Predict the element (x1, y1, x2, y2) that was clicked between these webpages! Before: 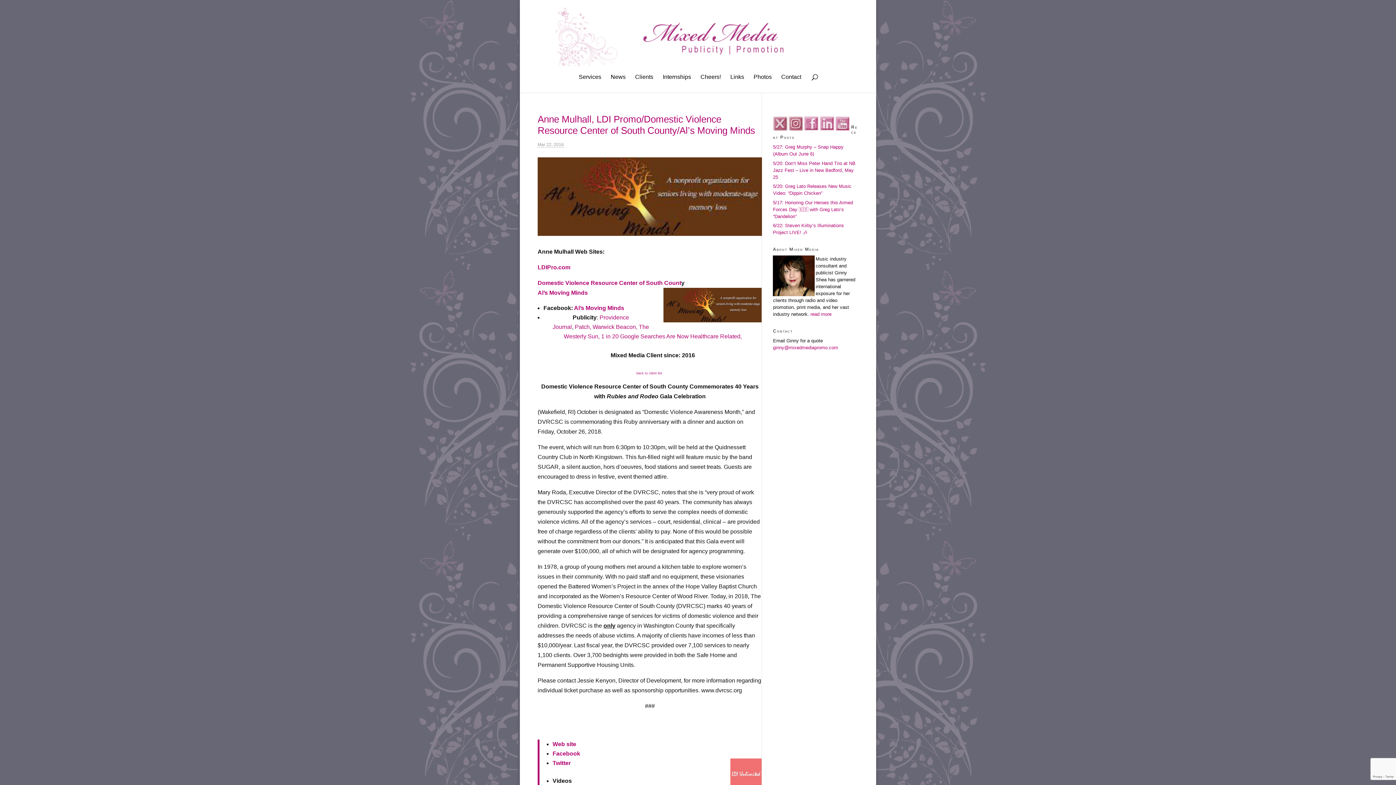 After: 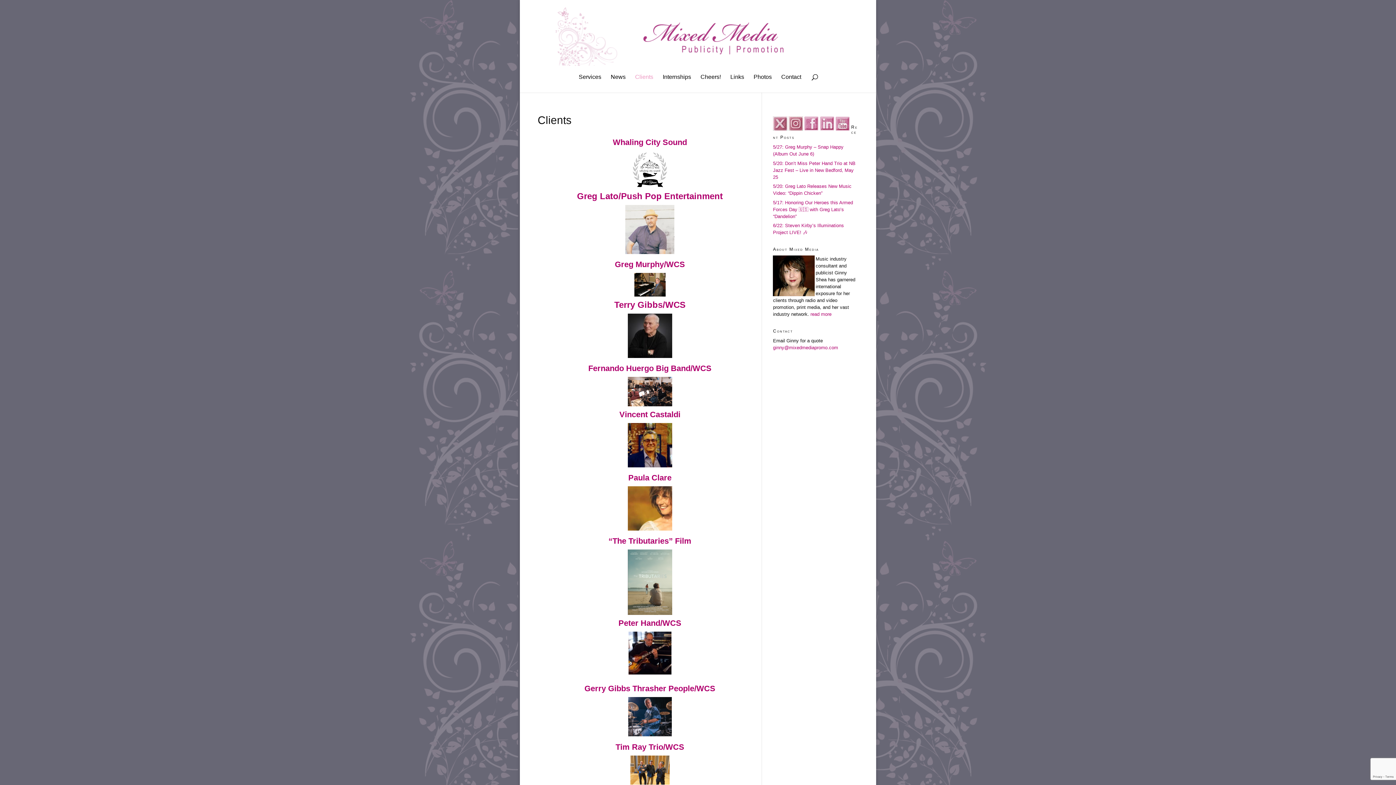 Action: label: back to client list  bbox: (636, 371, 663, 375)